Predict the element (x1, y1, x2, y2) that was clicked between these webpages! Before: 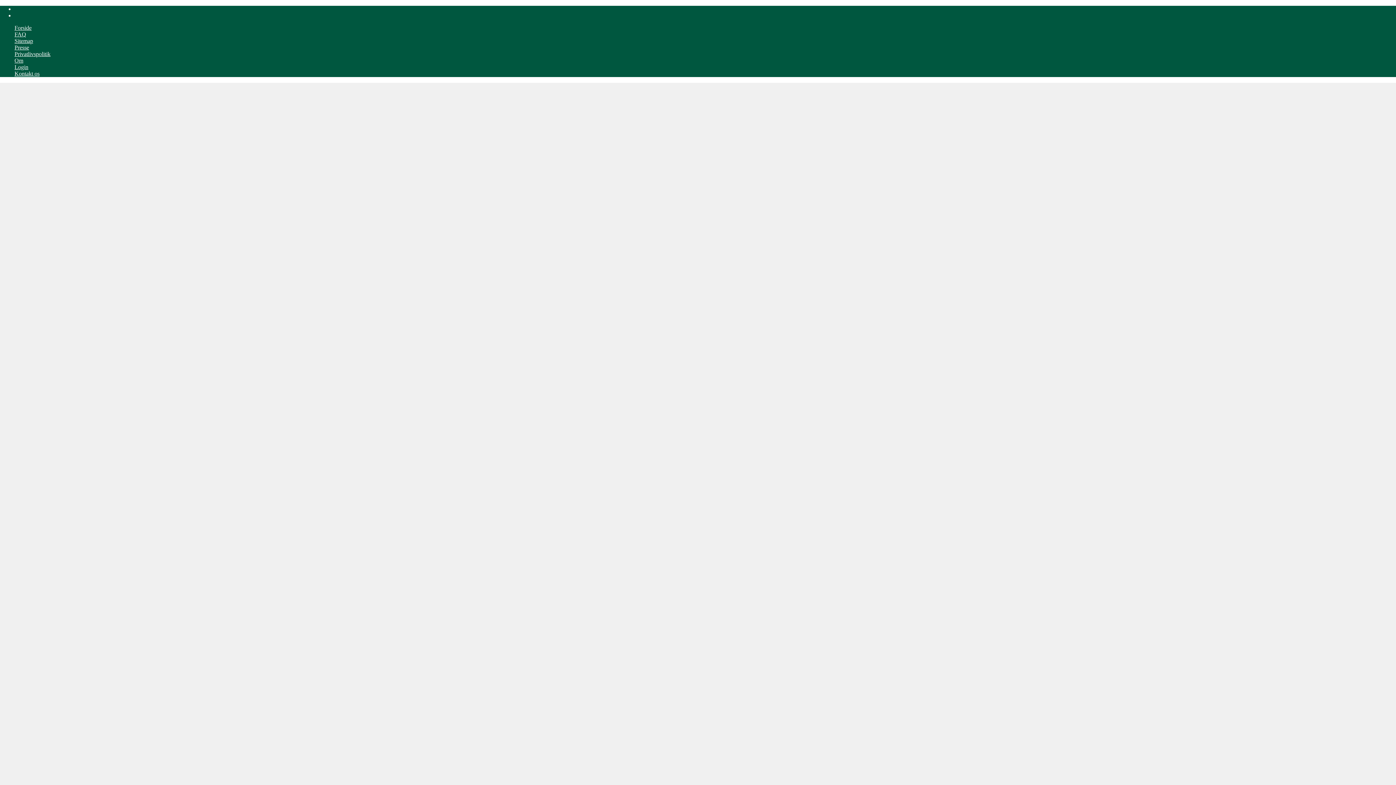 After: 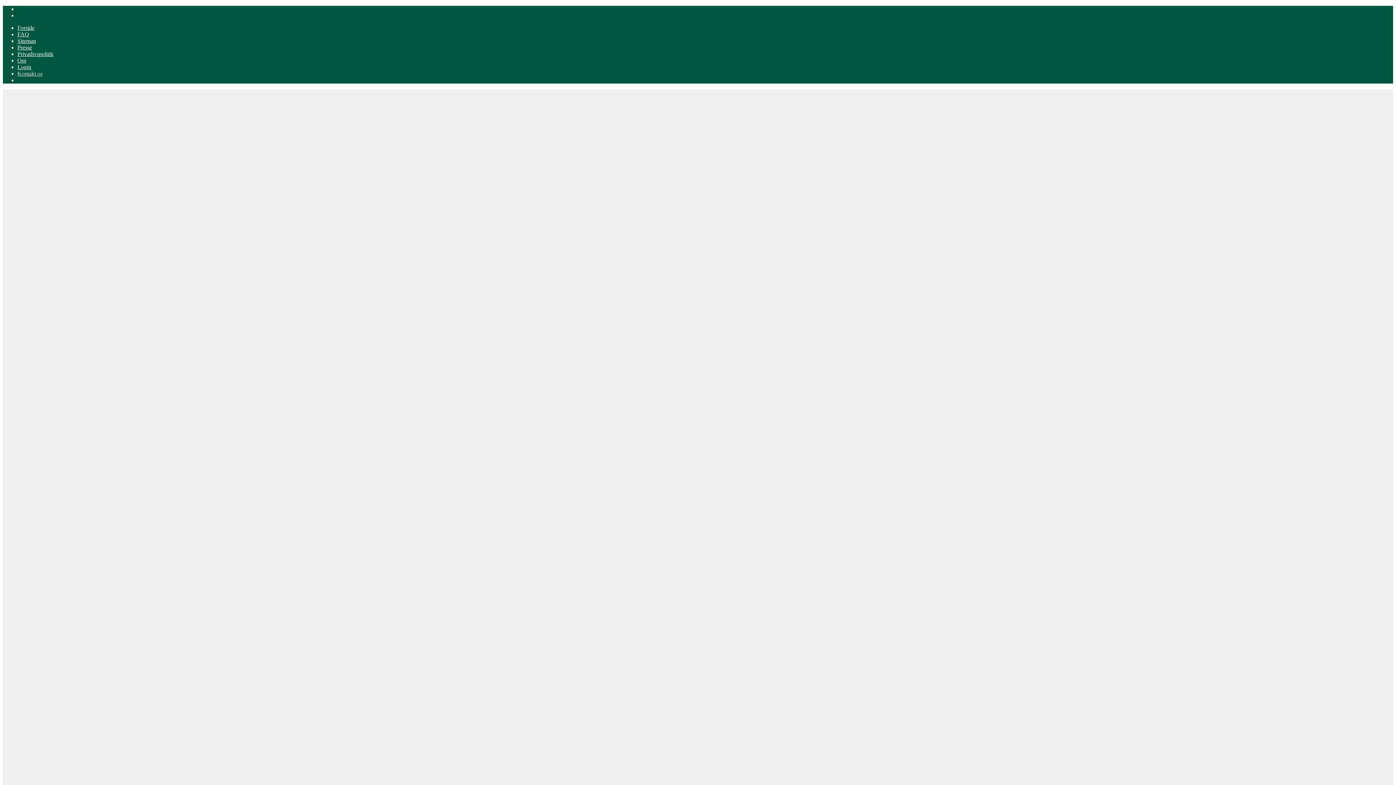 Action: bbox: (14, 70, 39, 76) label: Kontakt os